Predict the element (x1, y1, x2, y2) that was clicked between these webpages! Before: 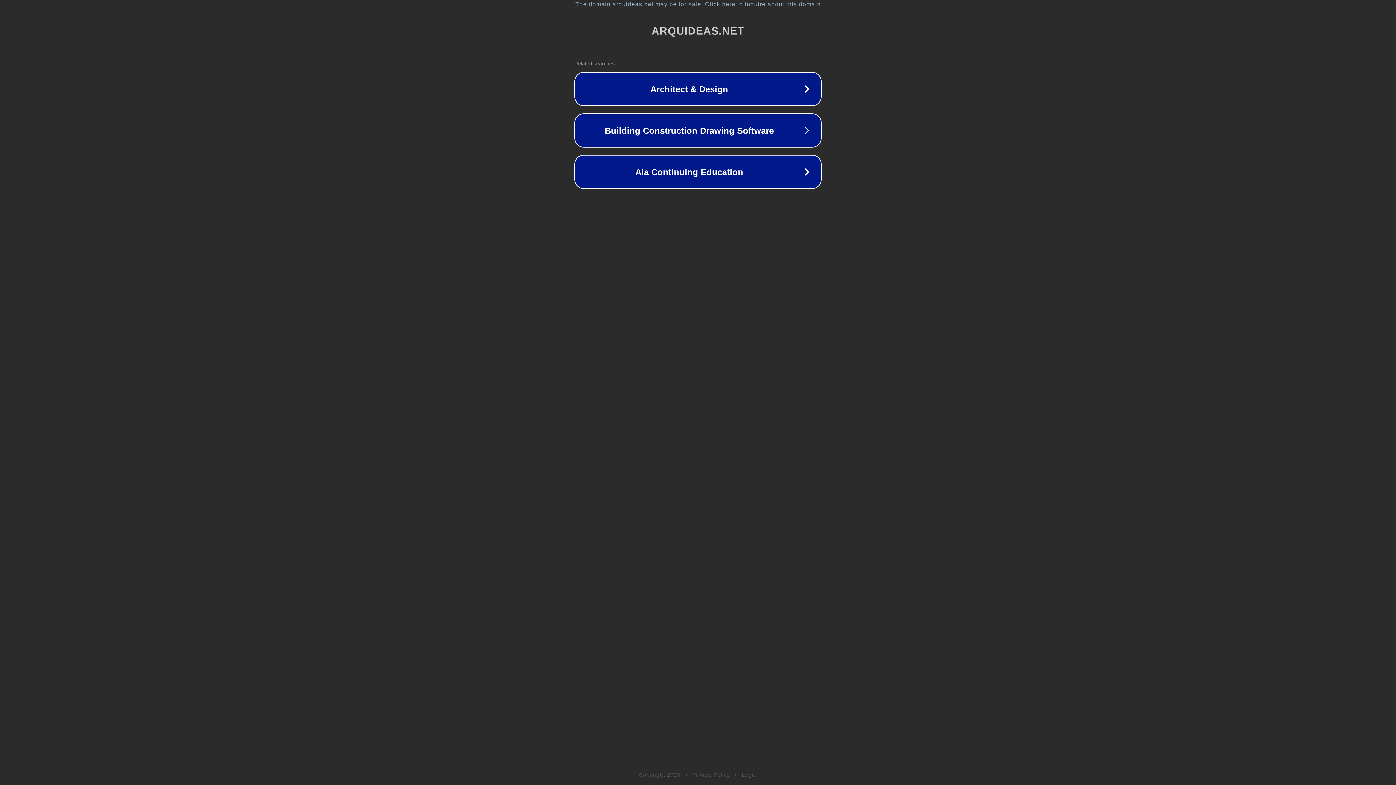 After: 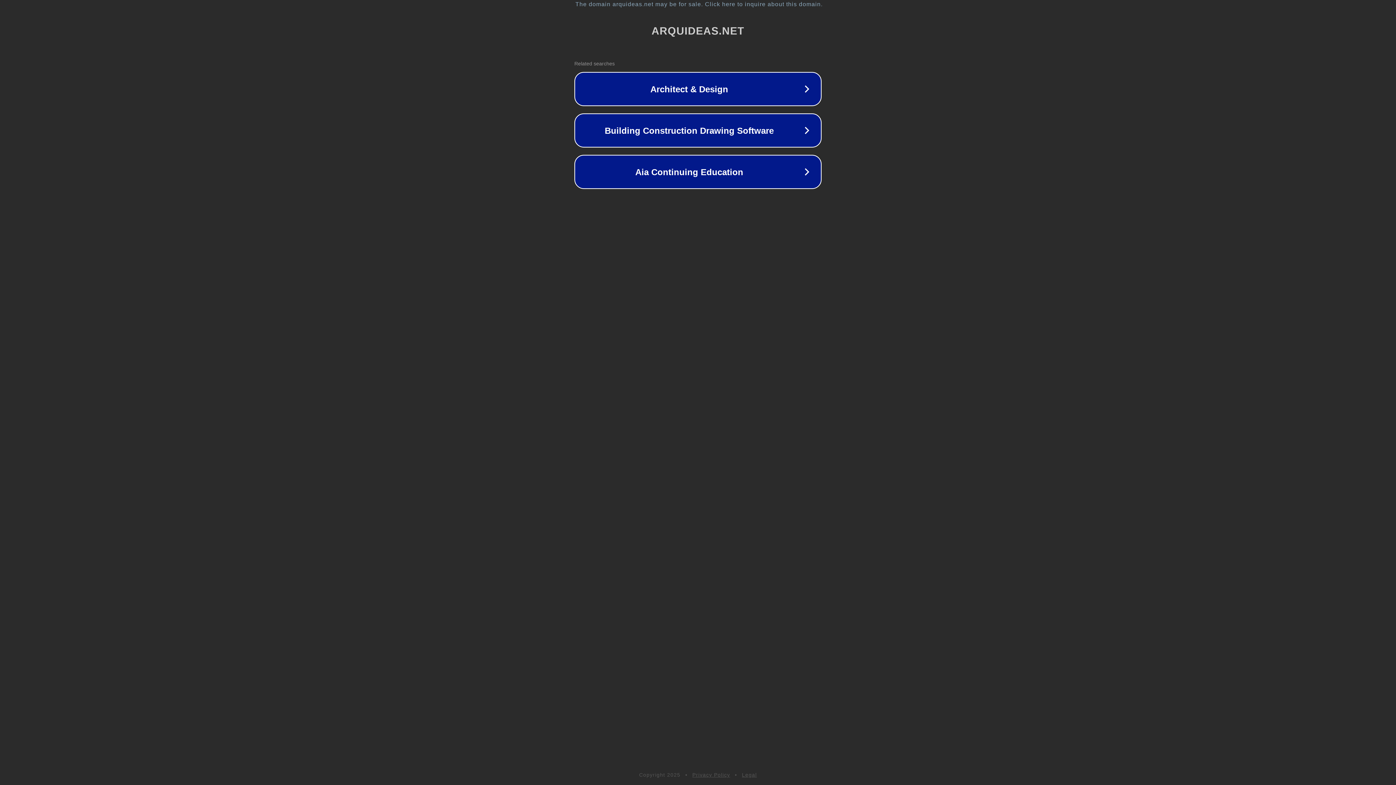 Action: bbox: (742, 772, 757, 778) label: Legal